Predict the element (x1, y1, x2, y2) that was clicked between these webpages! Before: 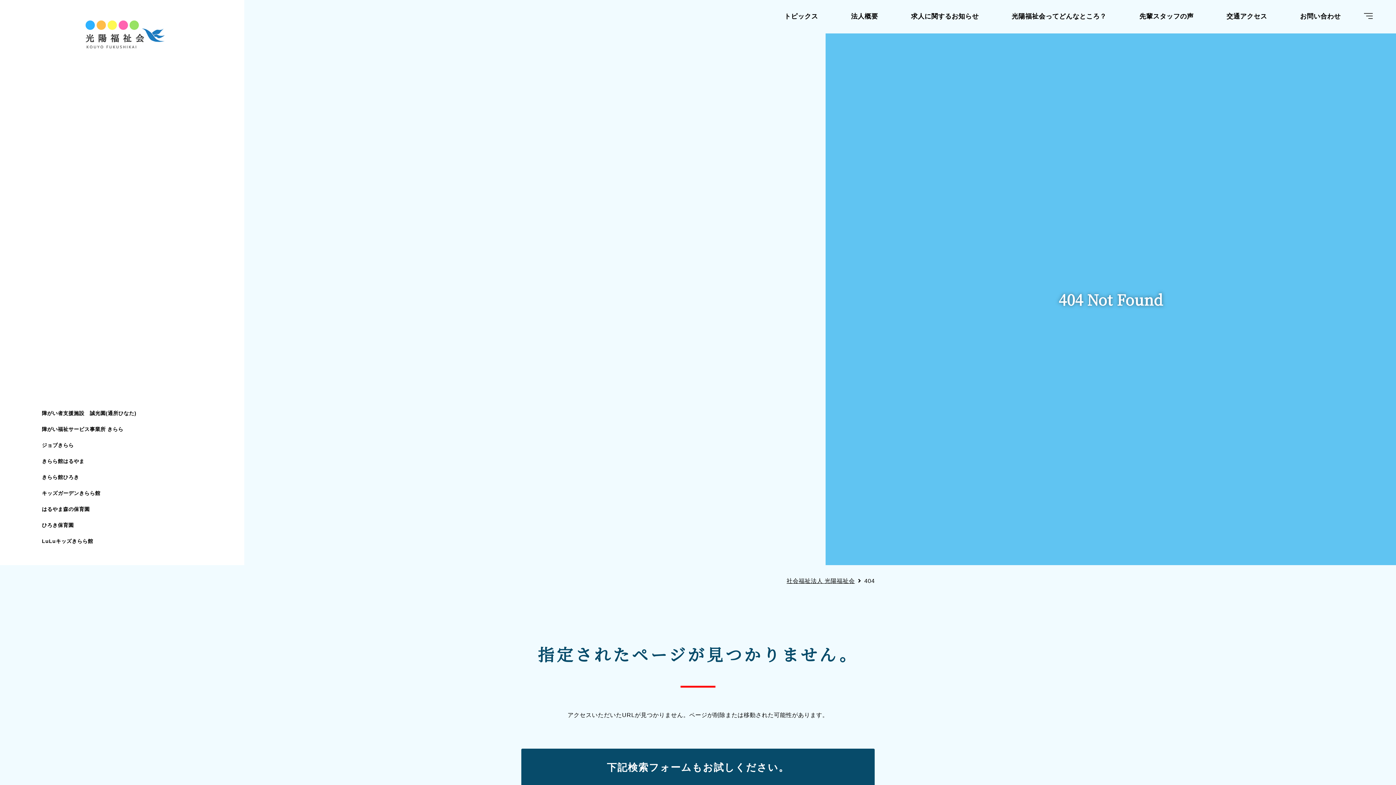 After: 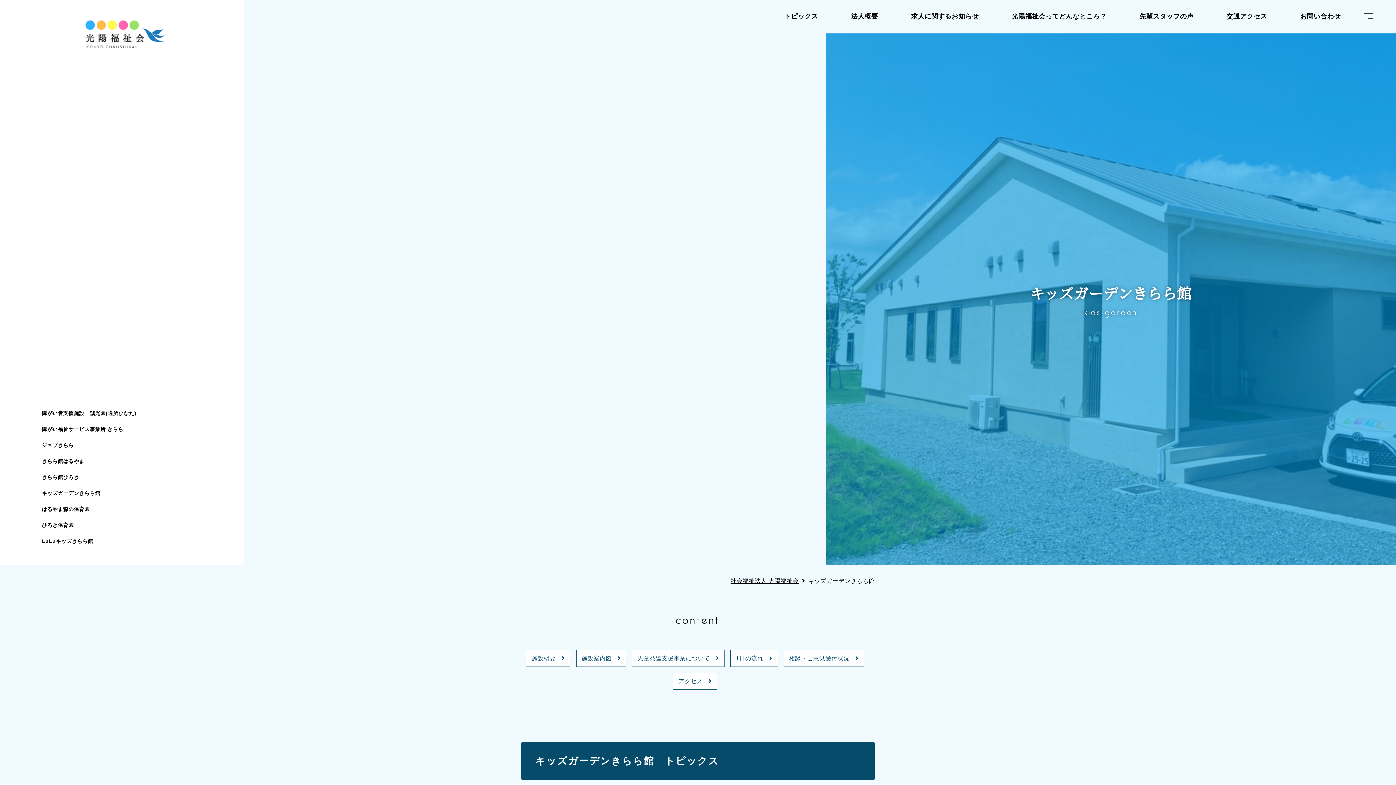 Action: bbox: (41, 490, 100, 496) label: キッズガーデンきらら館